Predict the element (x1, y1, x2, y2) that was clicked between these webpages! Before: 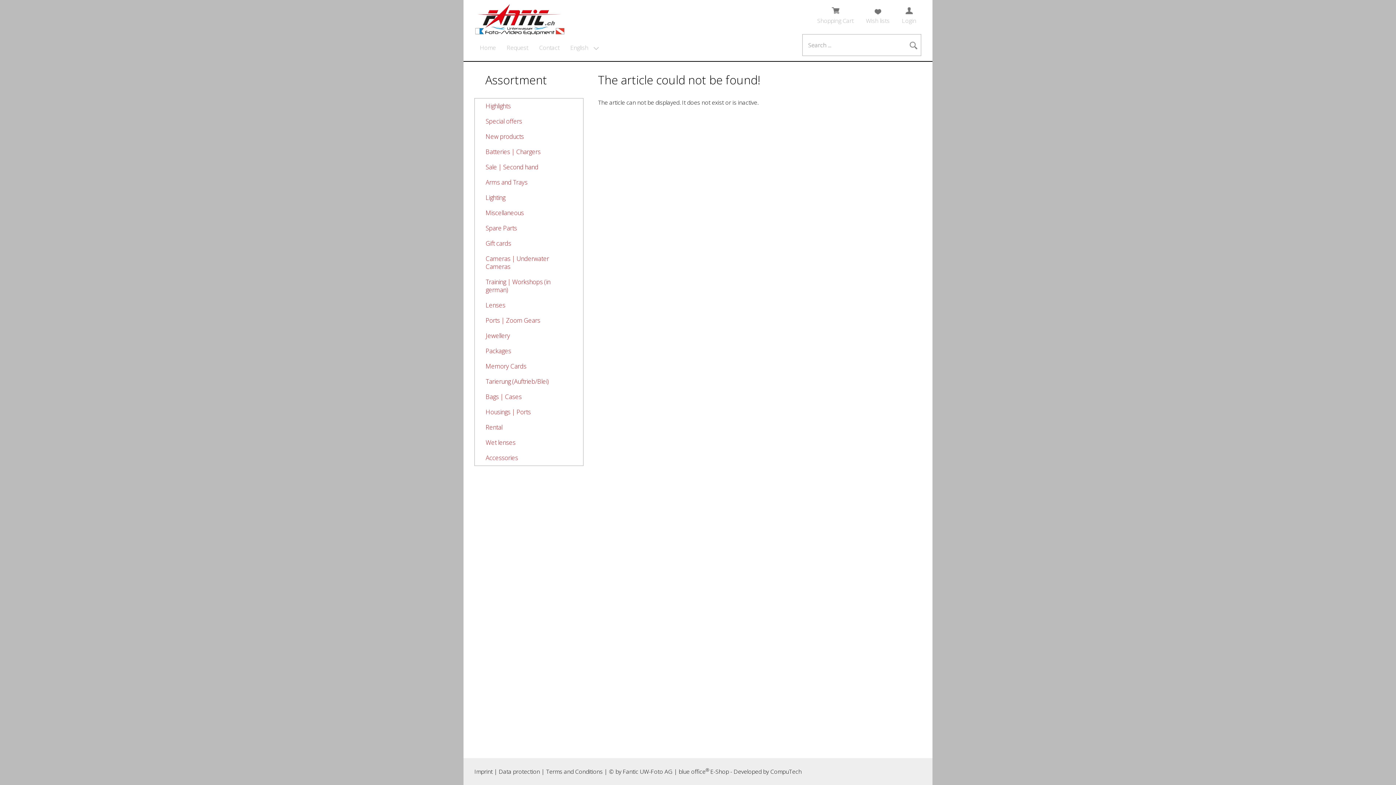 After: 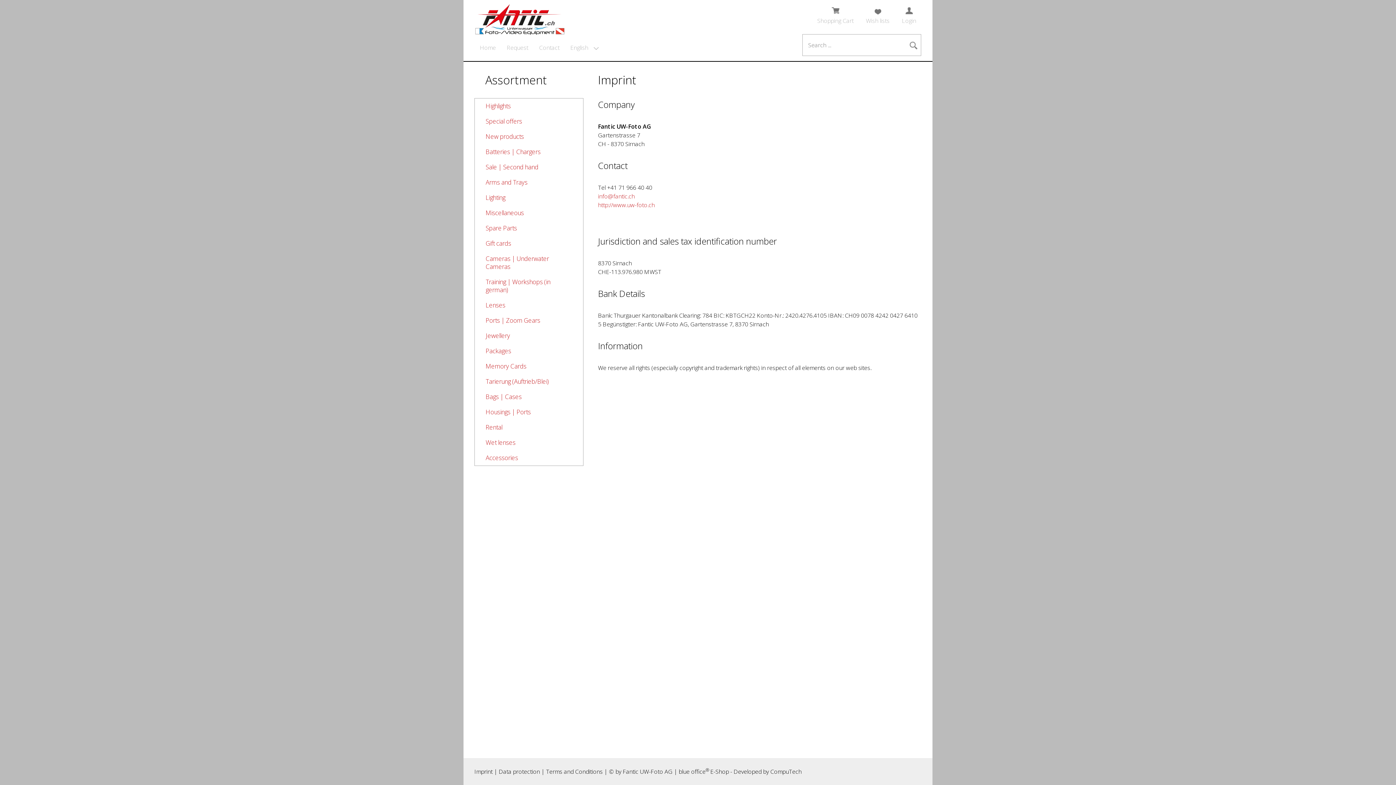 Action: bbox: (474, 768, 492, 776) label: Imprint